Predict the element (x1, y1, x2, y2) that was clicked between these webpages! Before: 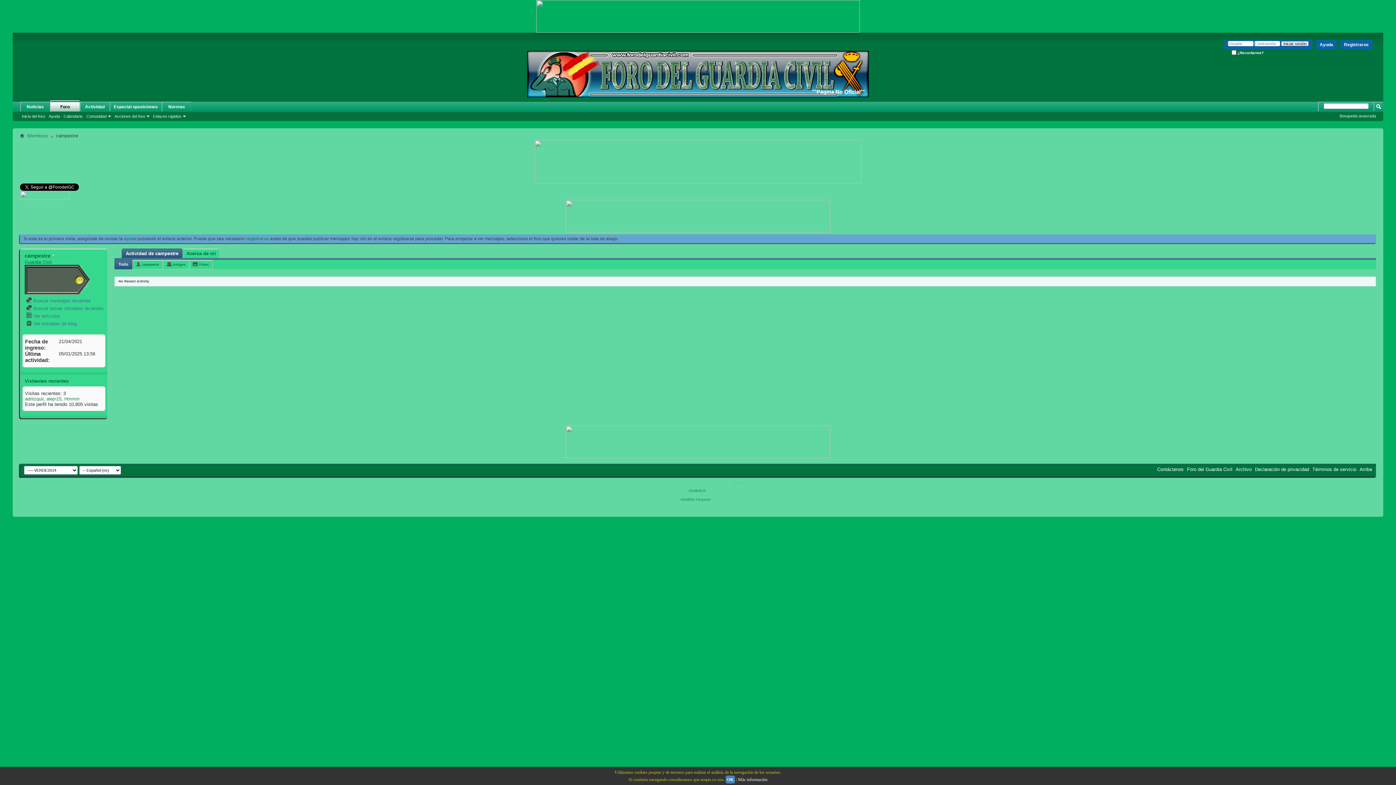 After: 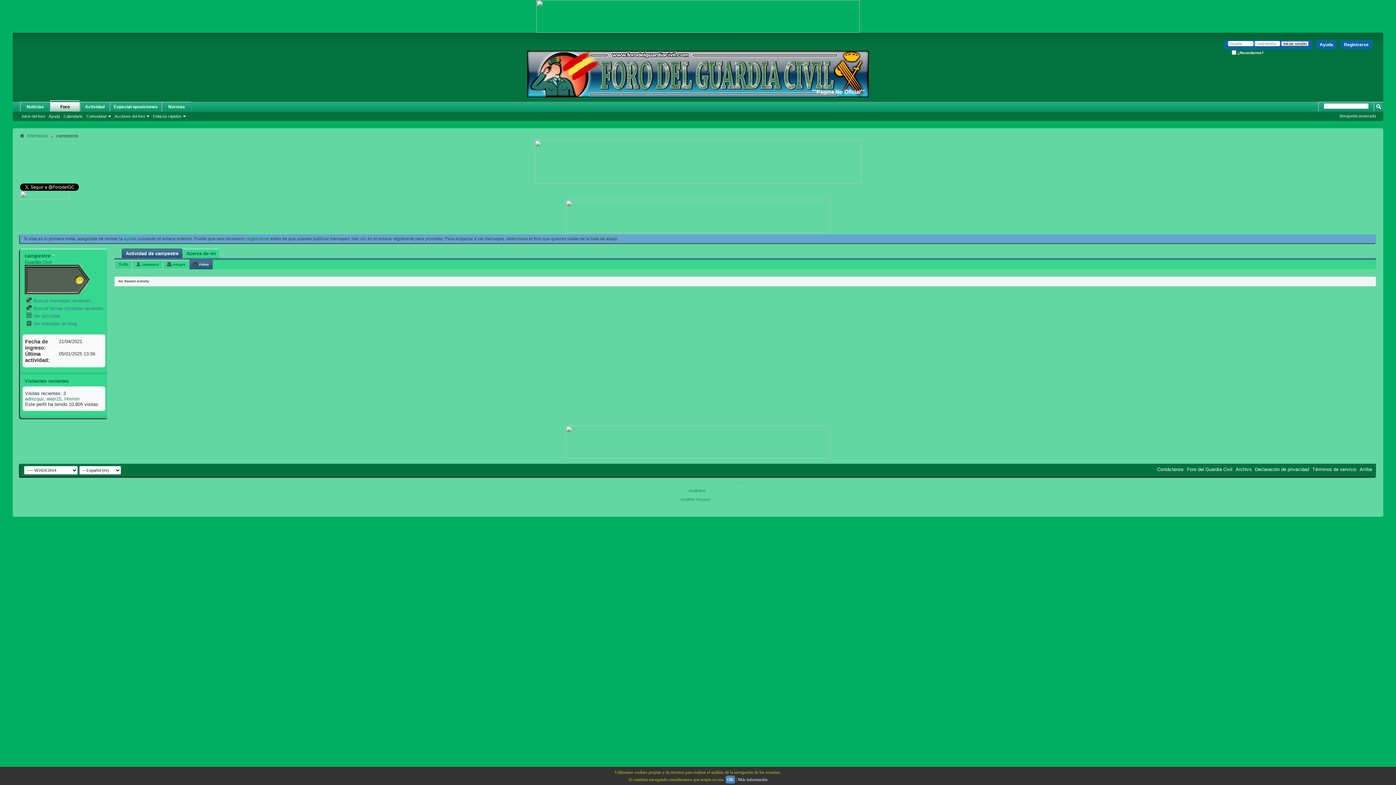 Action: label: Fotos bbox: (192, 260, 212, 269)